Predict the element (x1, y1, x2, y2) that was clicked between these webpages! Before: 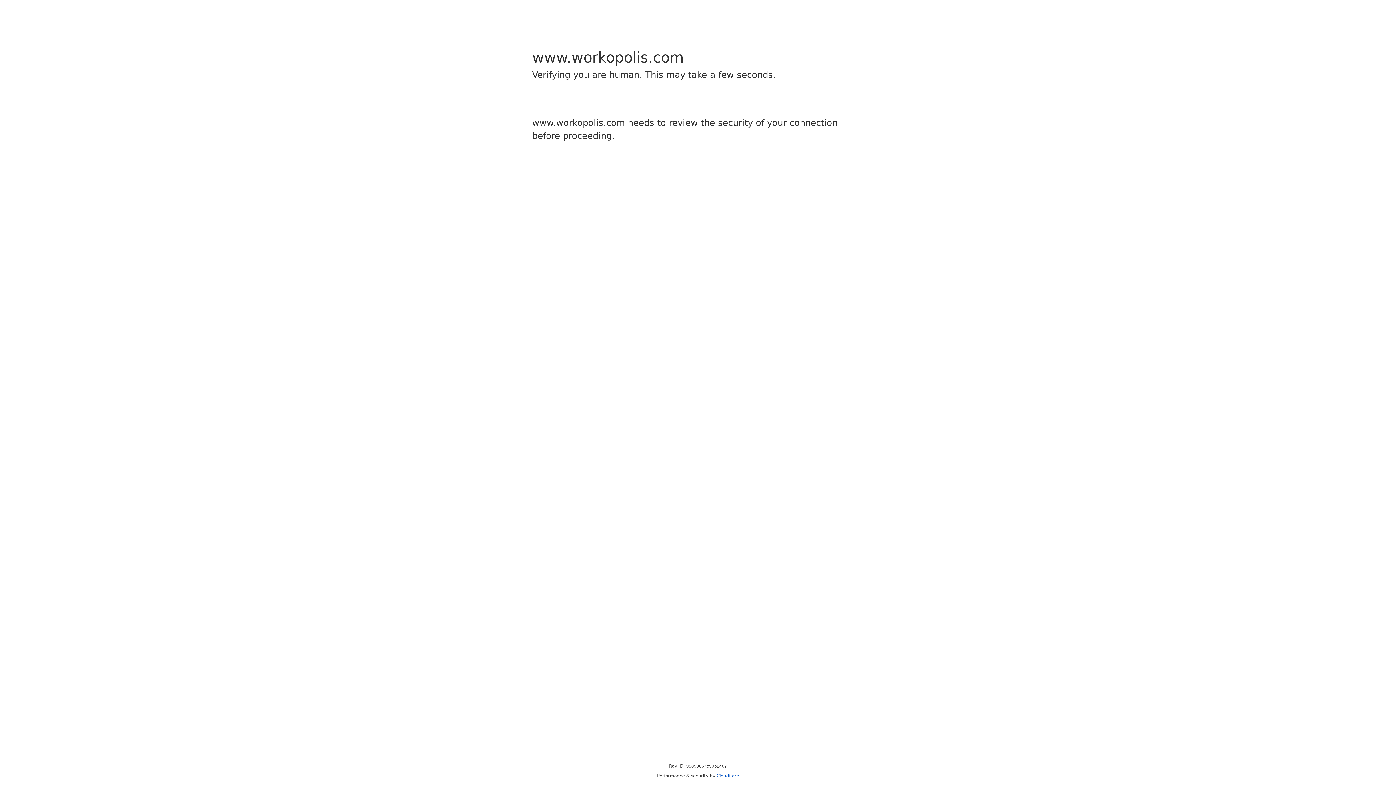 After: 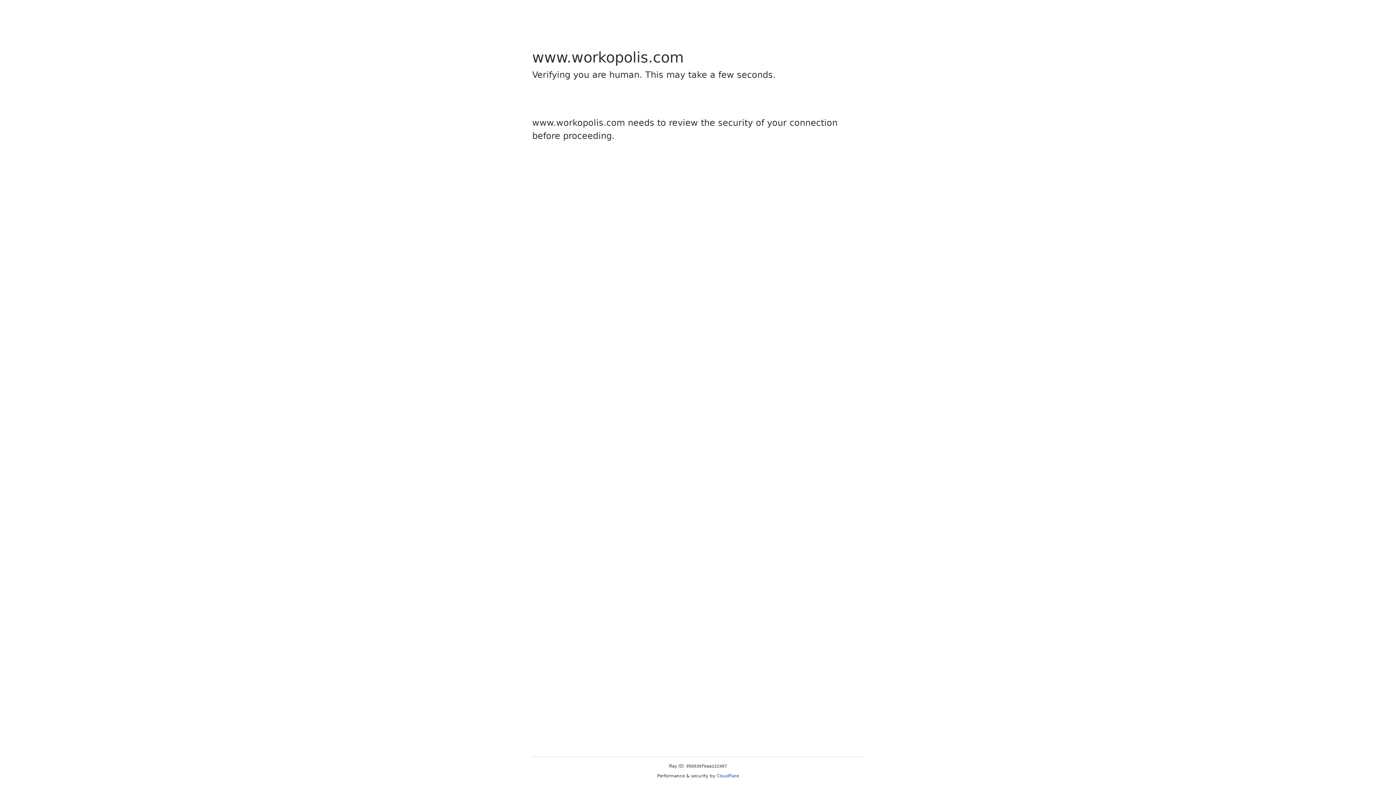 Action: label: Cloudflare bbox: (716, 773, 739, 778)